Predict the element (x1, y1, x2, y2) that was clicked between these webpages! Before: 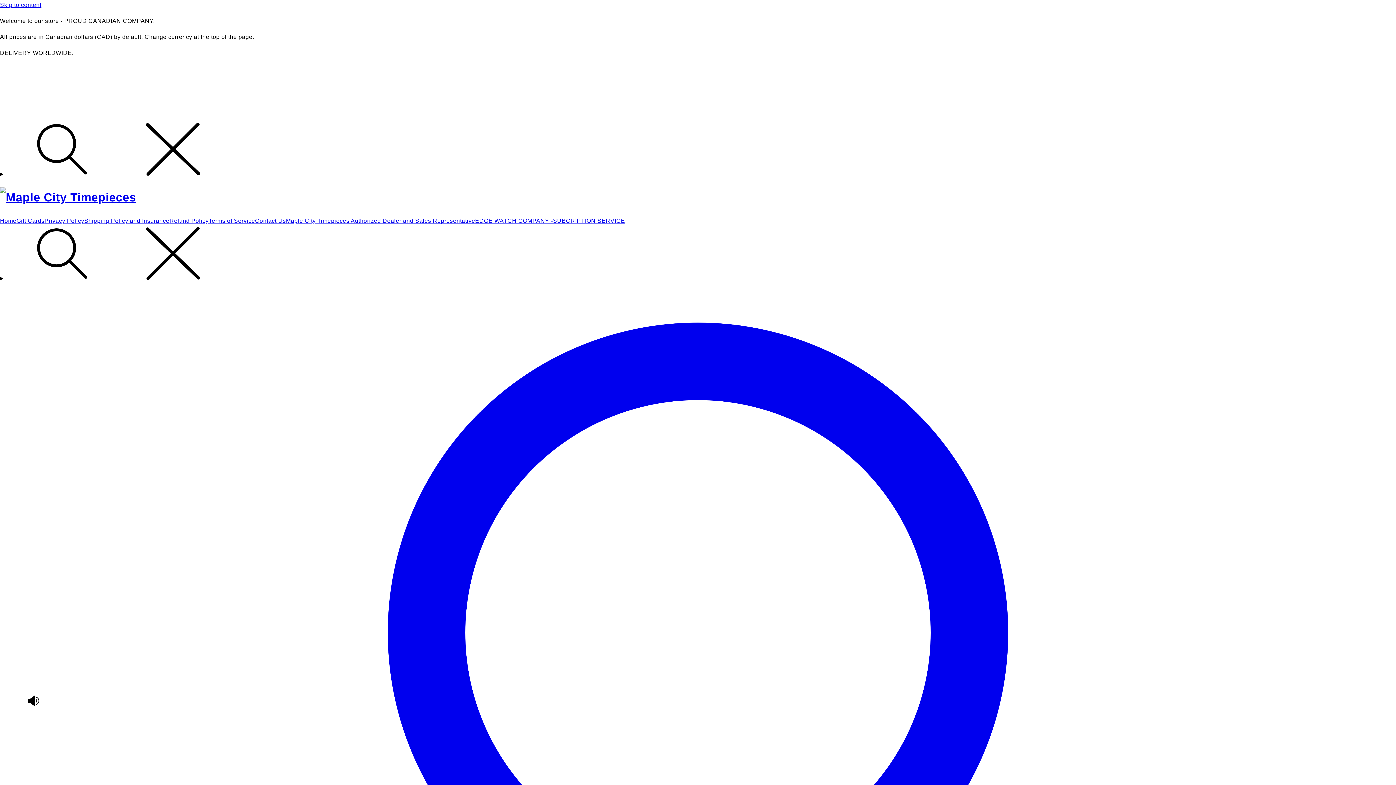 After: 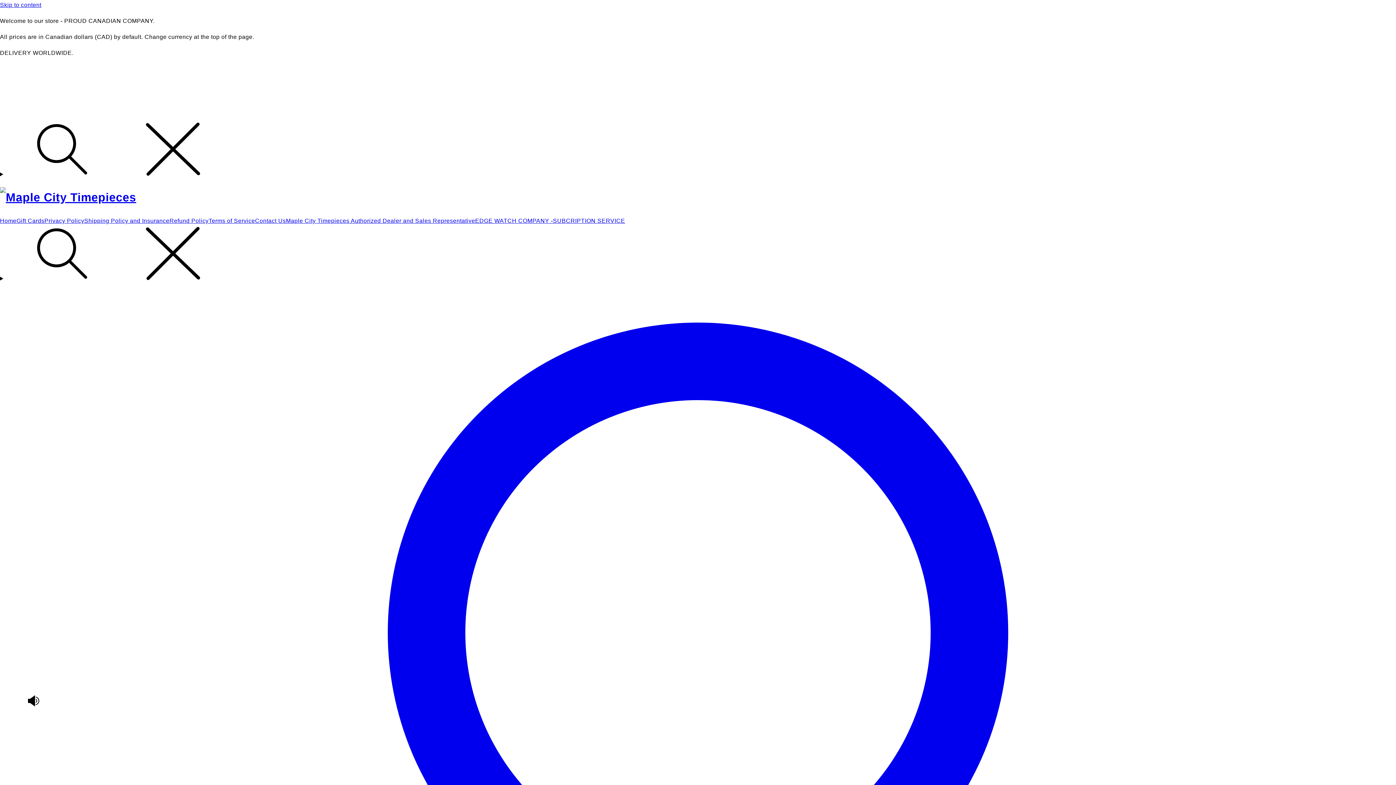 Action: bbox: (286, 217, 475, 224) label: Maple City Timepieces Authorized Dealer and Sales Representative